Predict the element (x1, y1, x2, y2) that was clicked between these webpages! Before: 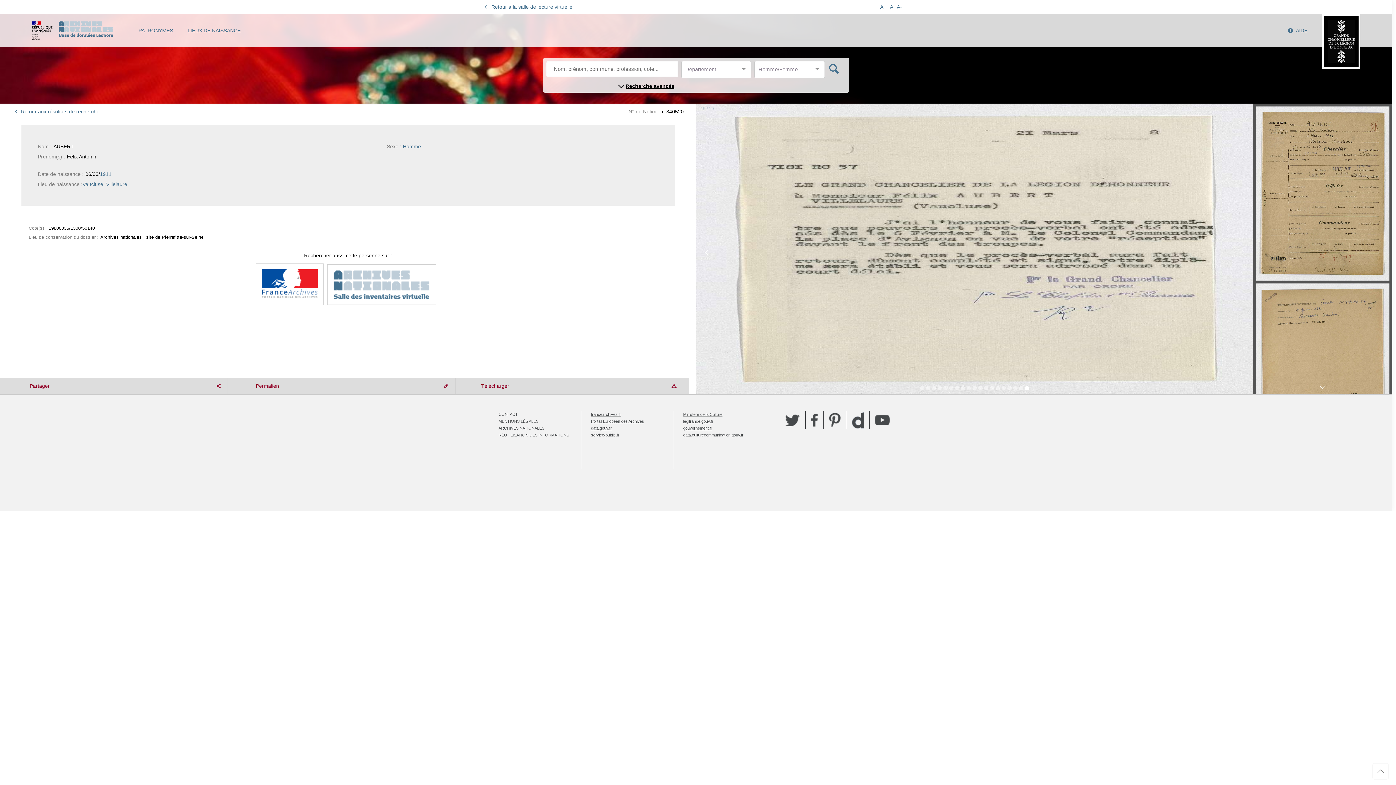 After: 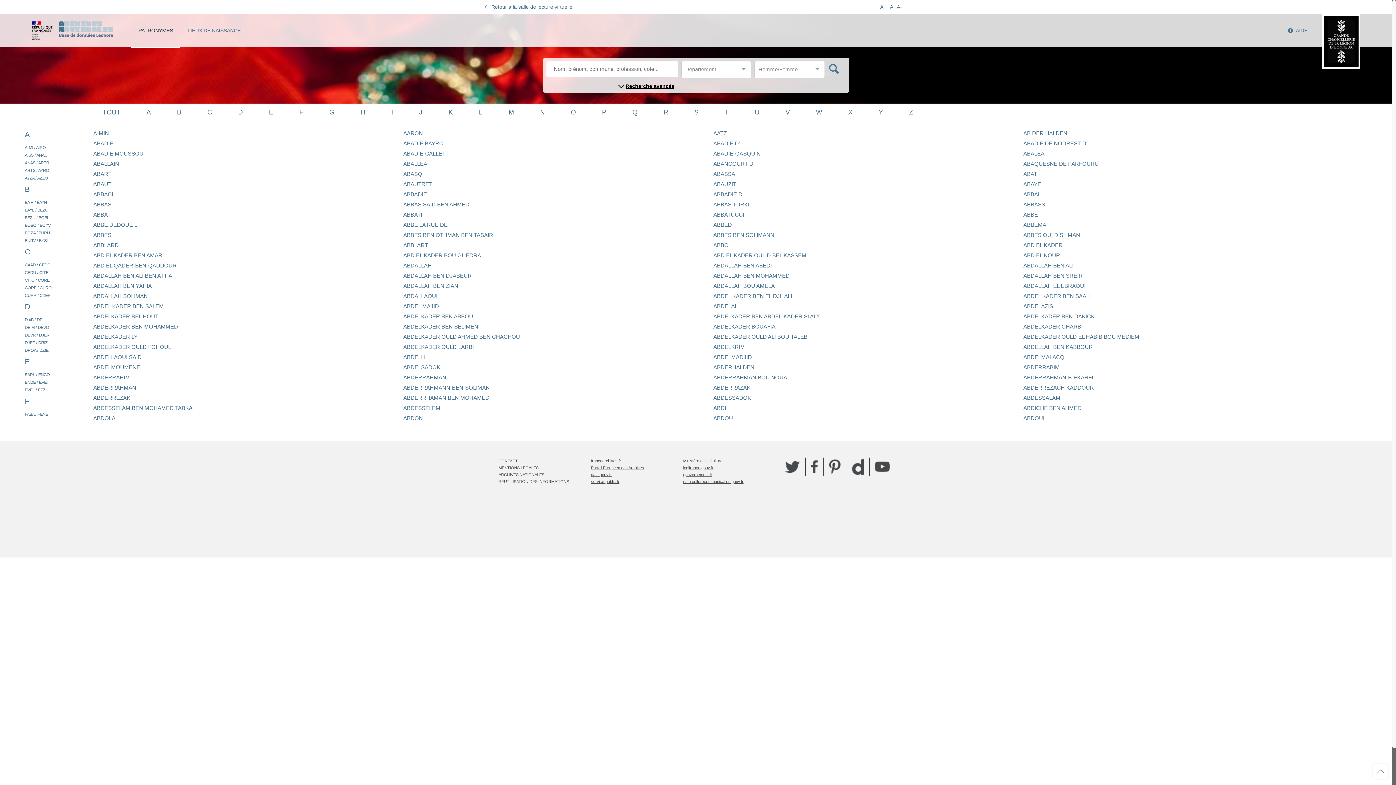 Action: label: PATRONYMES bbox: (131, 14, 180, 47)